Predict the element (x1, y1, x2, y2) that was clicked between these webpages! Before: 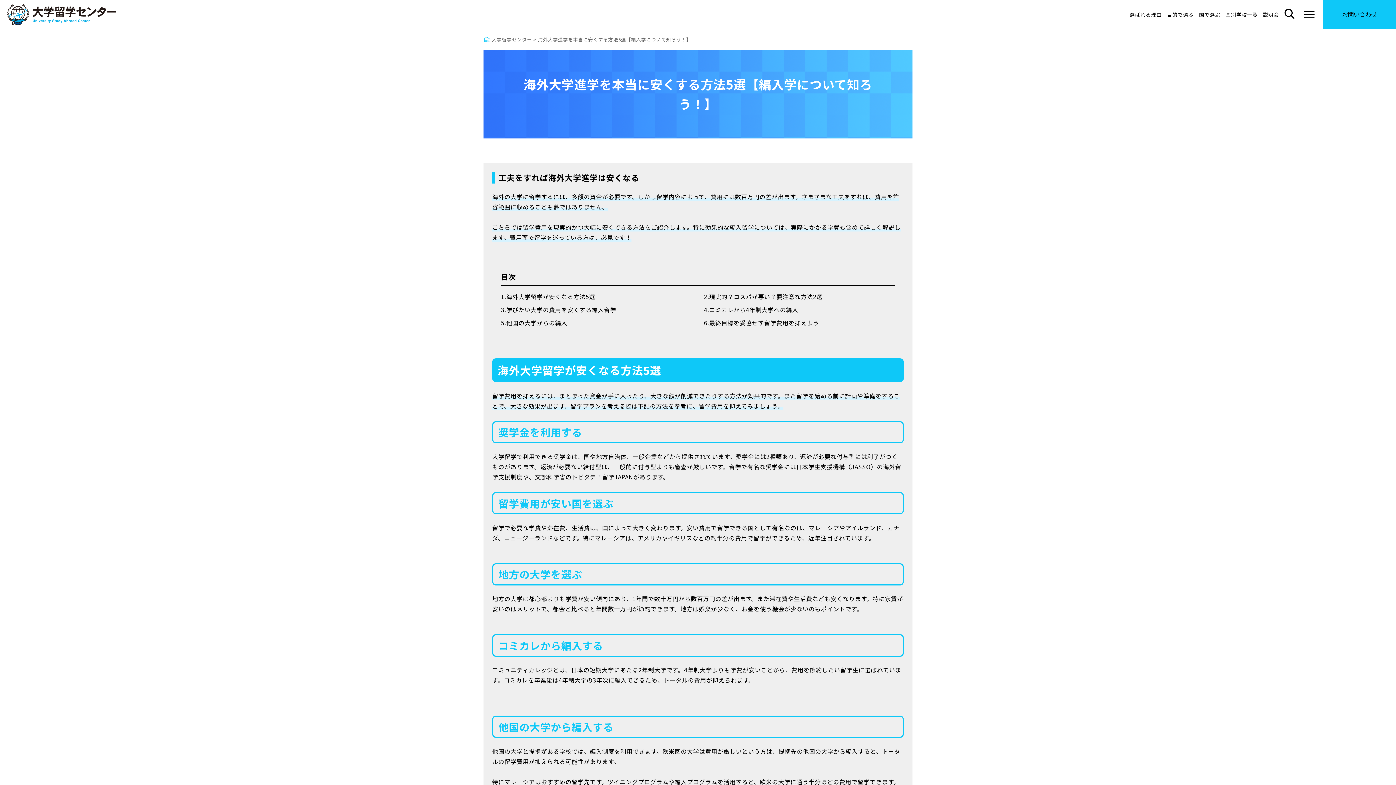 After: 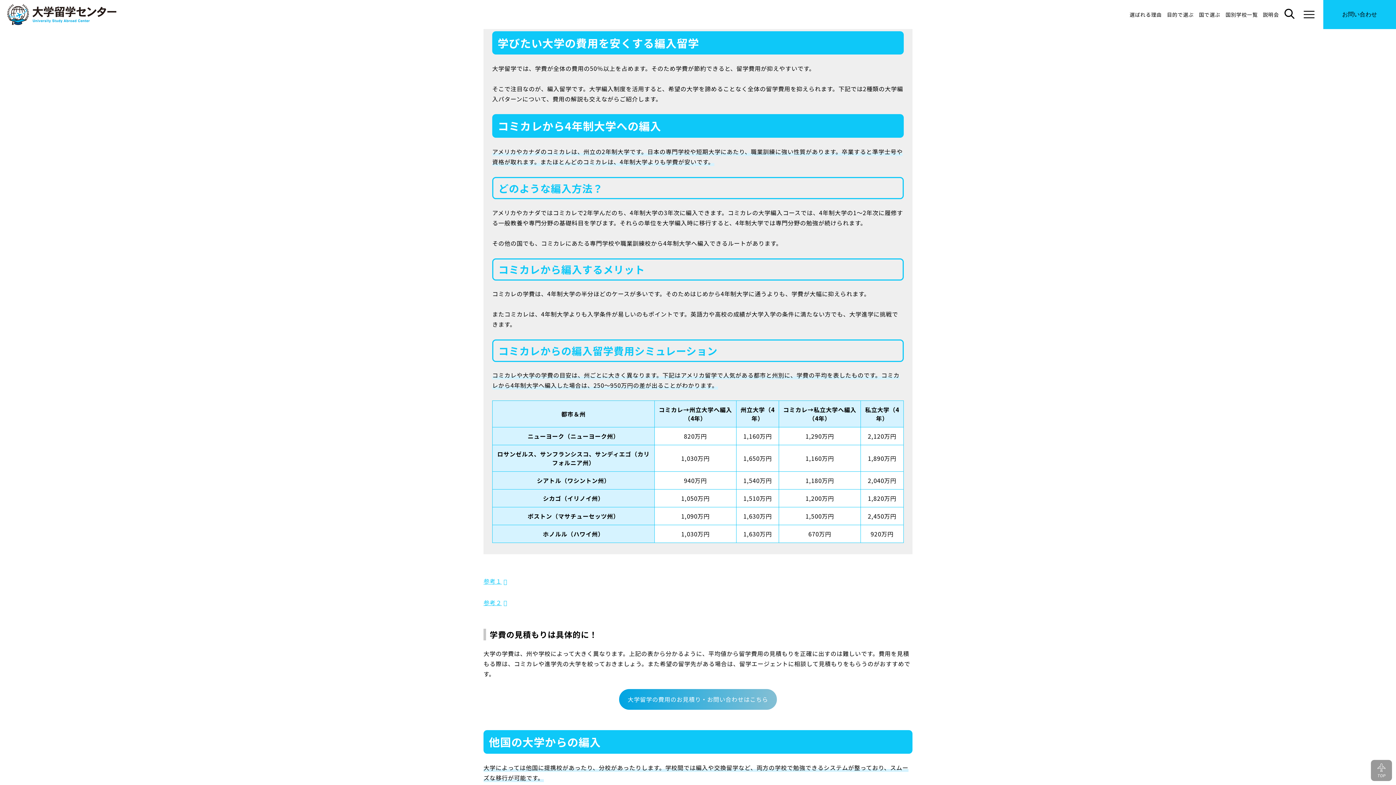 Action: bbox: (501, 304, 616, 314) label: 3.学びたい大学の費用を安くする編入留学